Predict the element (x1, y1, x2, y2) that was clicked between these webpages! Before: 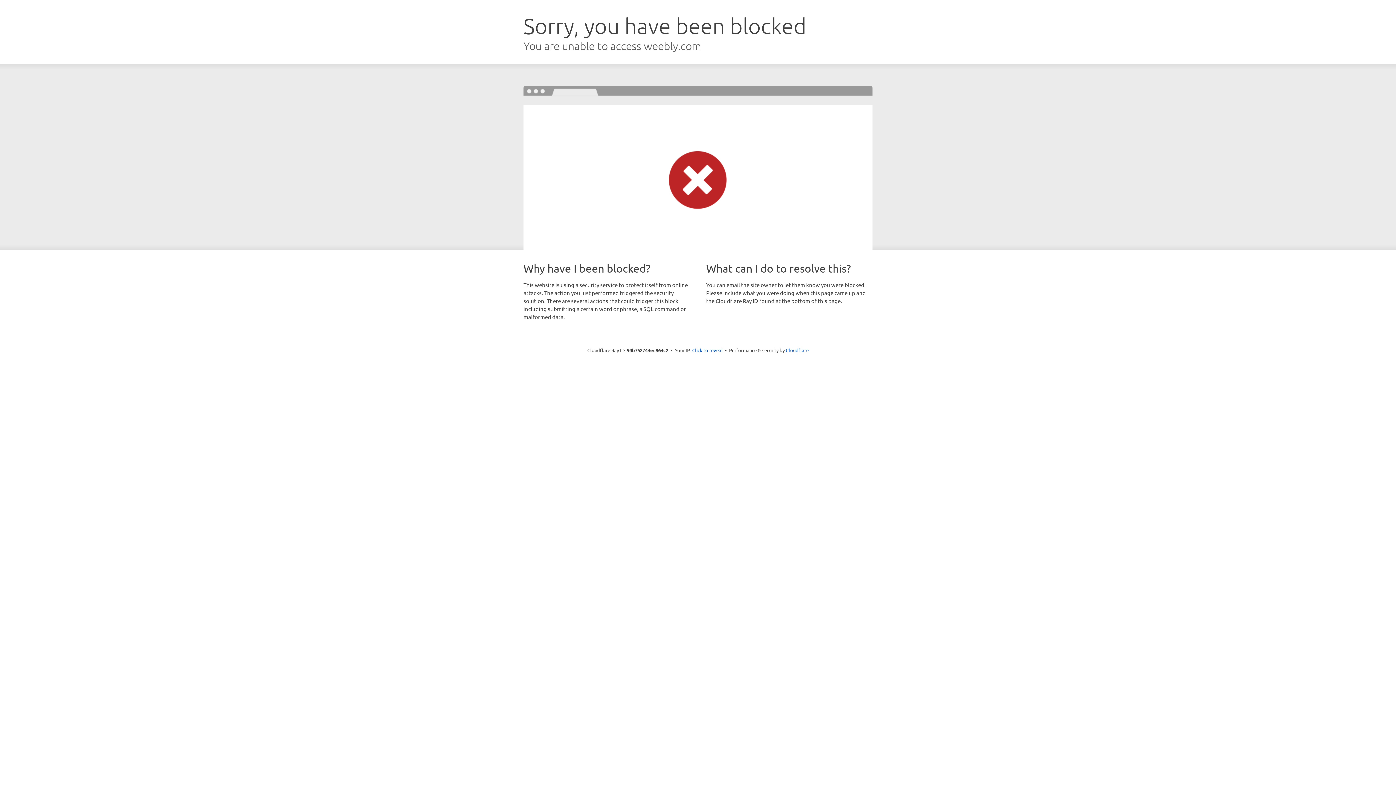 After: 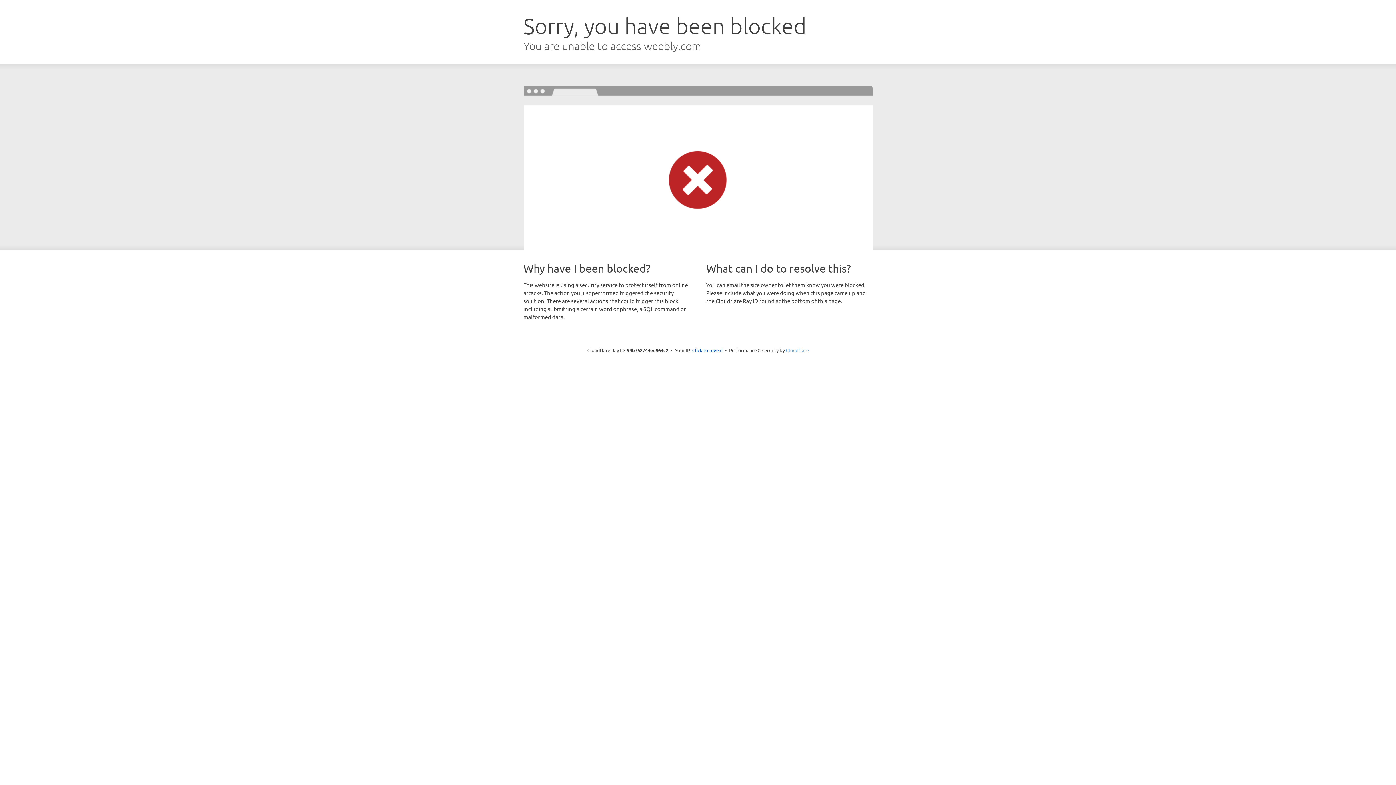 Action: bbox: (786, 347, 808, 353) label: Cloudflare